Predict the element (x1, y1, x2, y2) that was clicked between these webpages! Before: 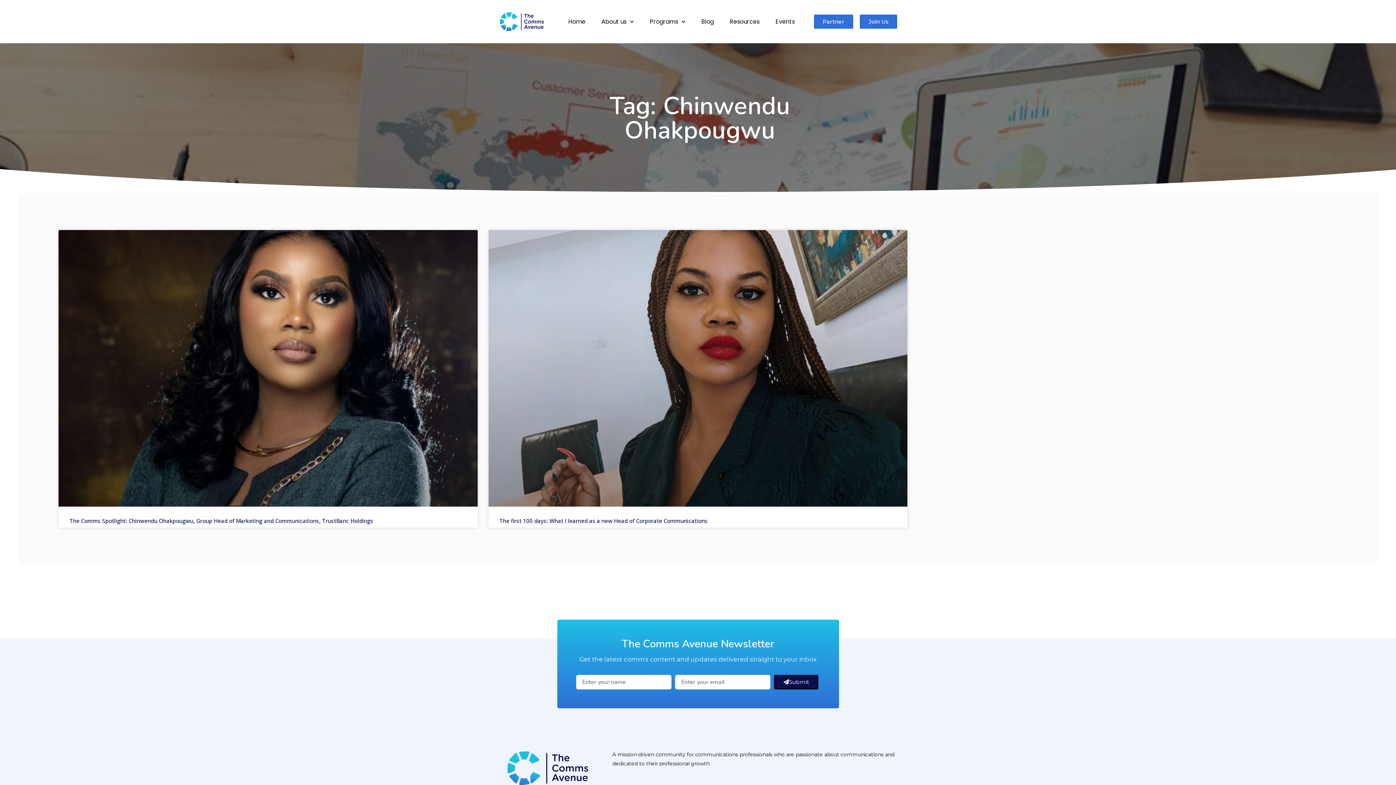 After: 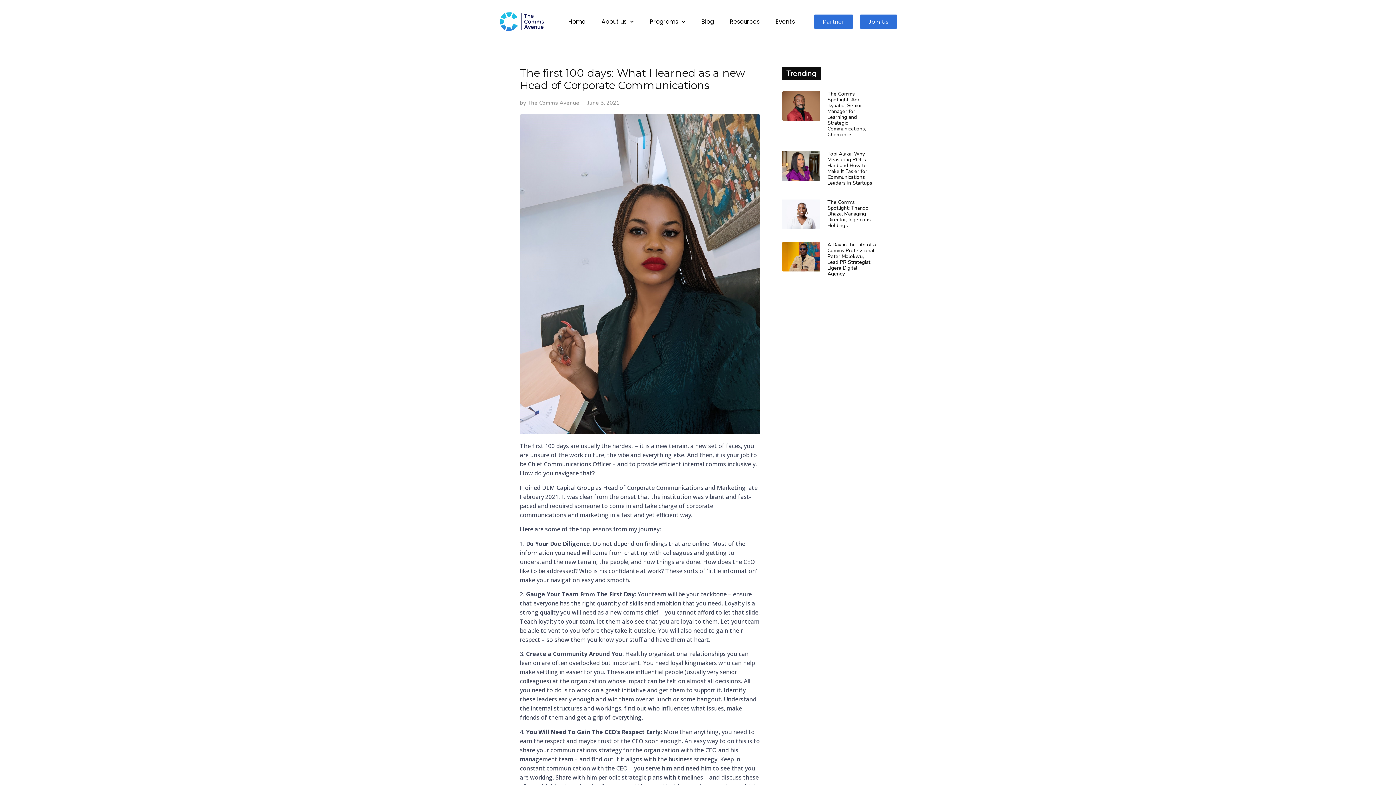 Action: label: The first 100 days: What I learned as a new Head of Corporate Communications bbox: (499, 517, 707, 524)